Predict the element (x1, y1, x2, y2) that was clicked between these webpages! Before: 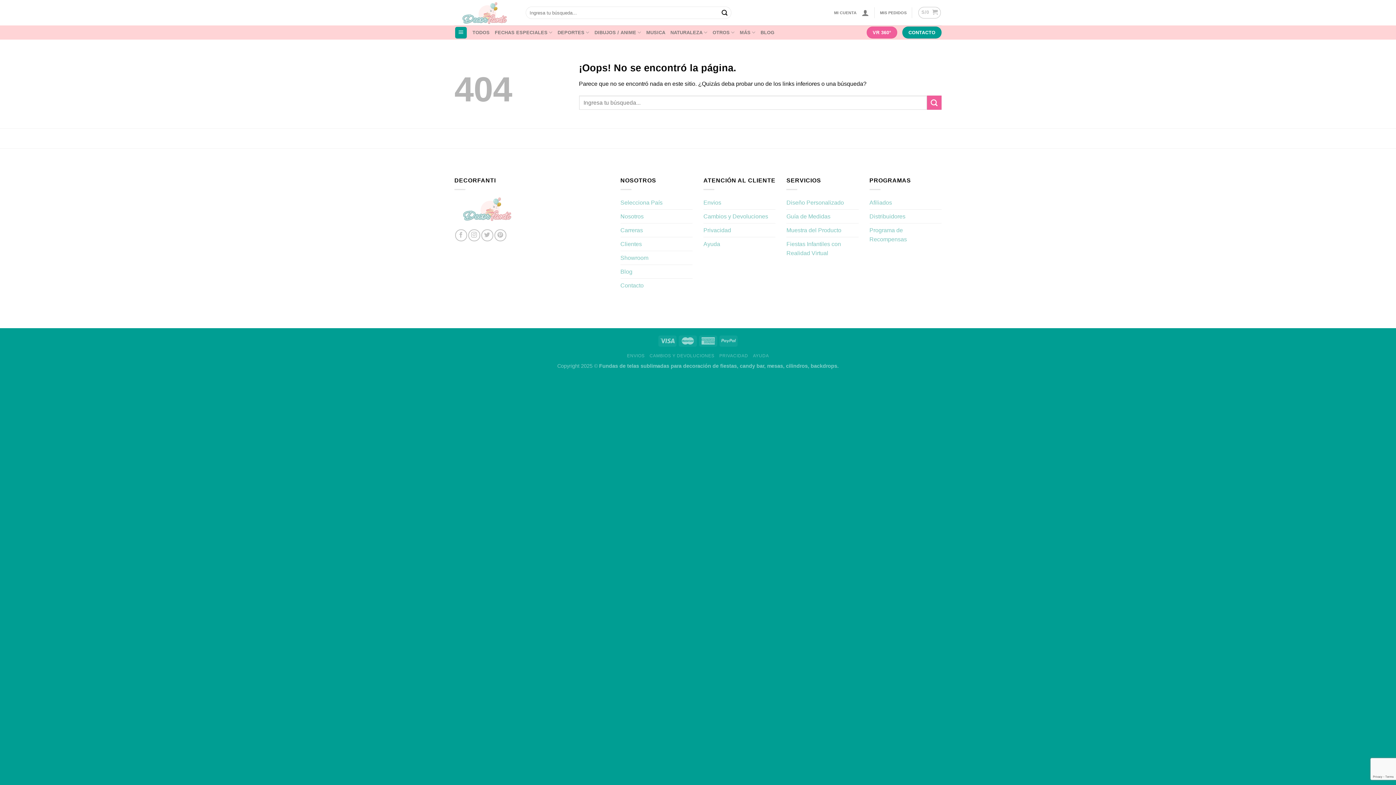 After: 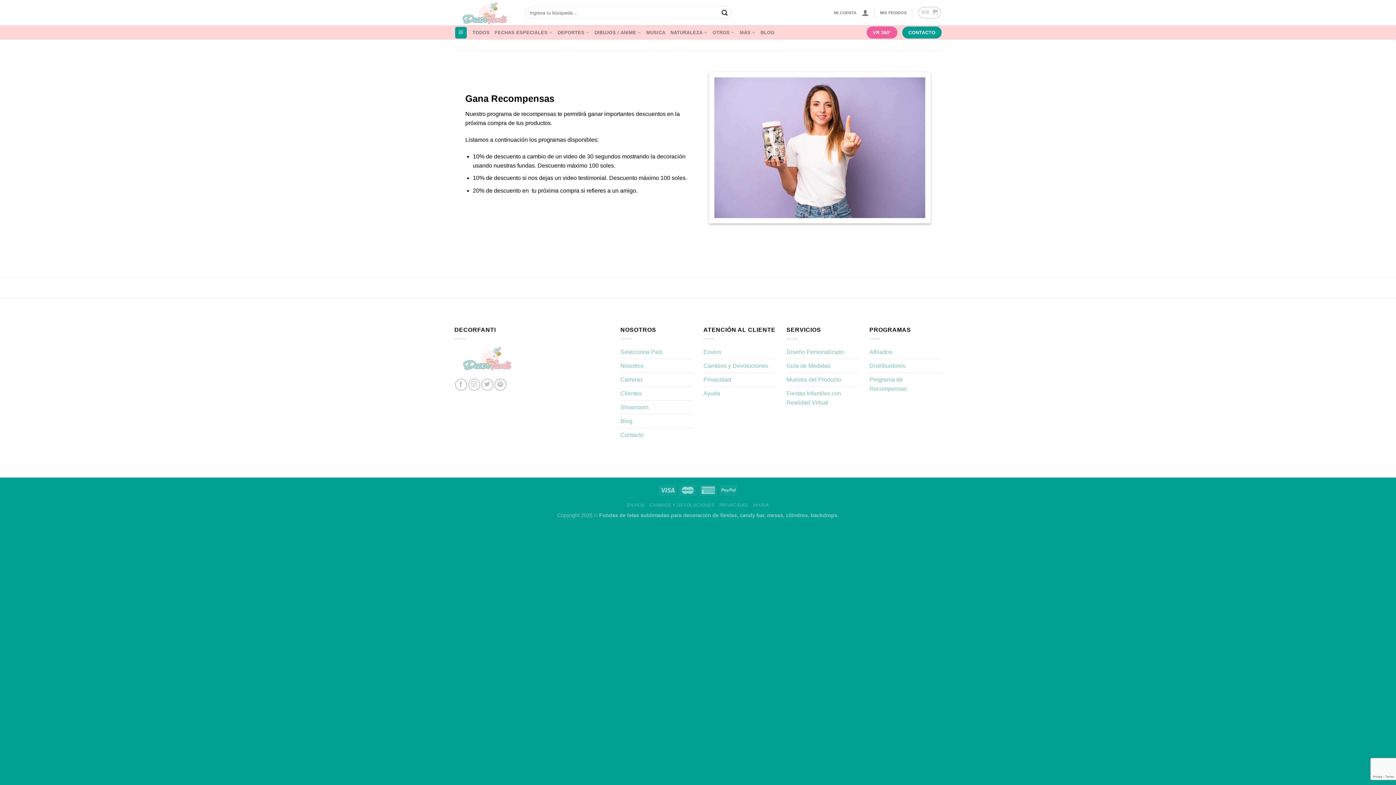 Action: label: Programa de Recompensas bbox: (869, 223, 941, 246)